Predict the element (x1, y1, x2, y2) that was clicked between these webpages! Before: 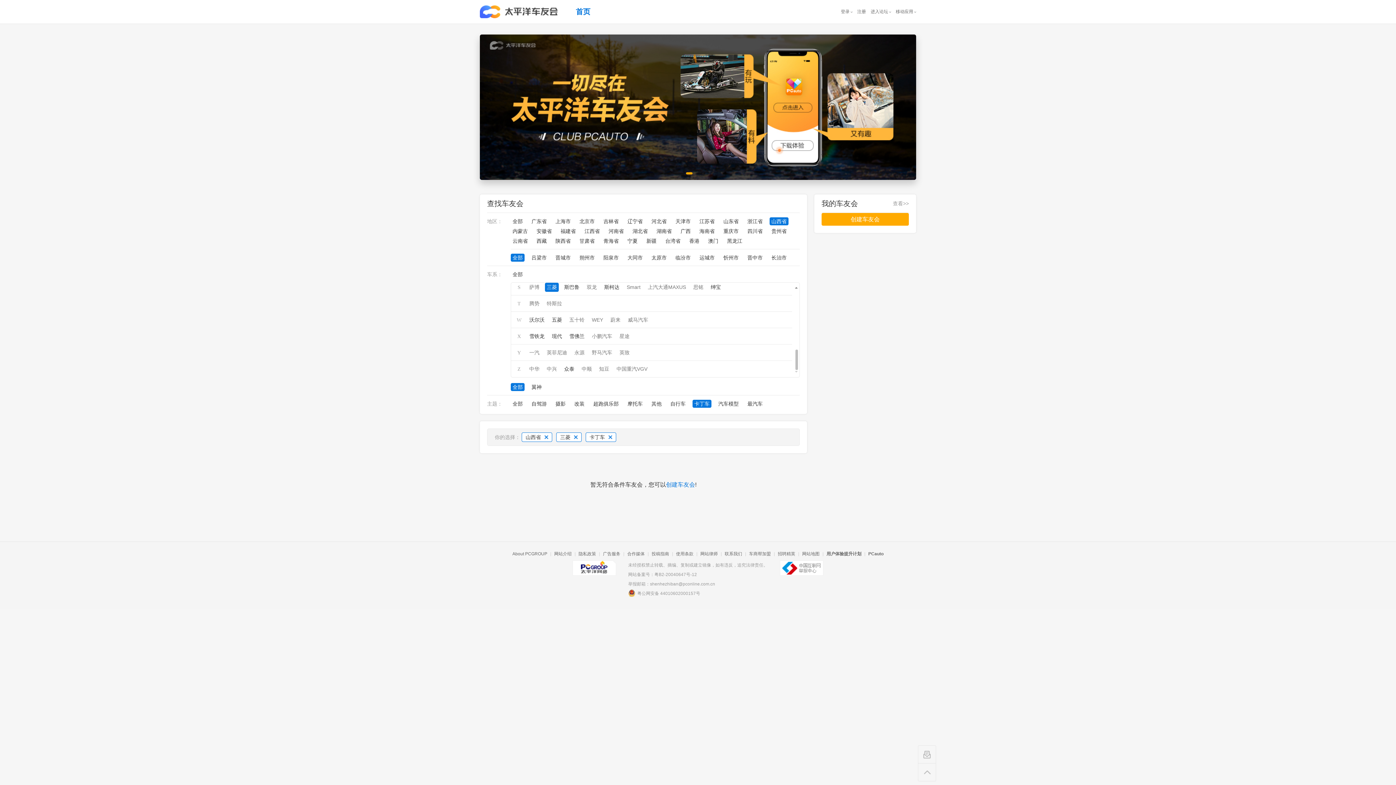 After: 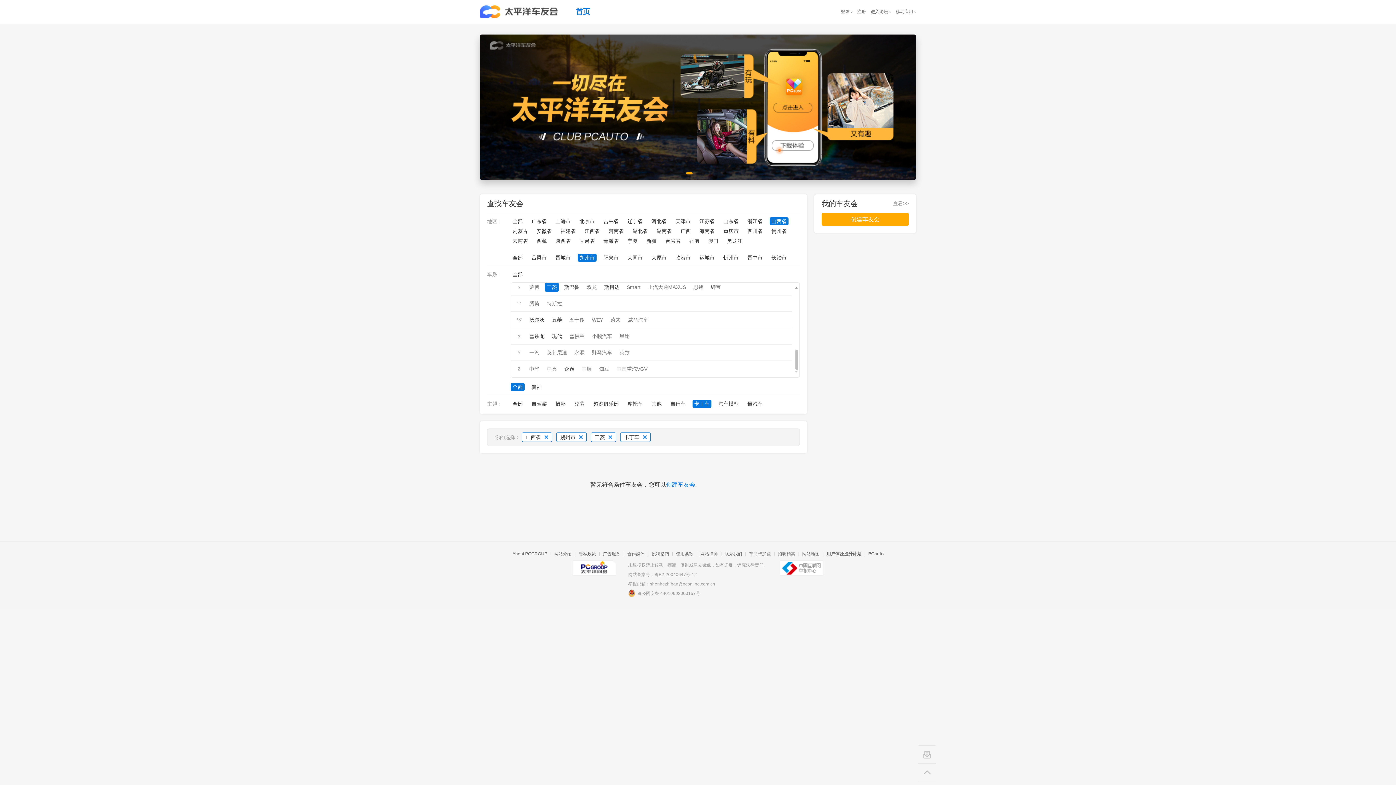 Action: label: 朔州市 bbox: (577, 253, 596, 261)